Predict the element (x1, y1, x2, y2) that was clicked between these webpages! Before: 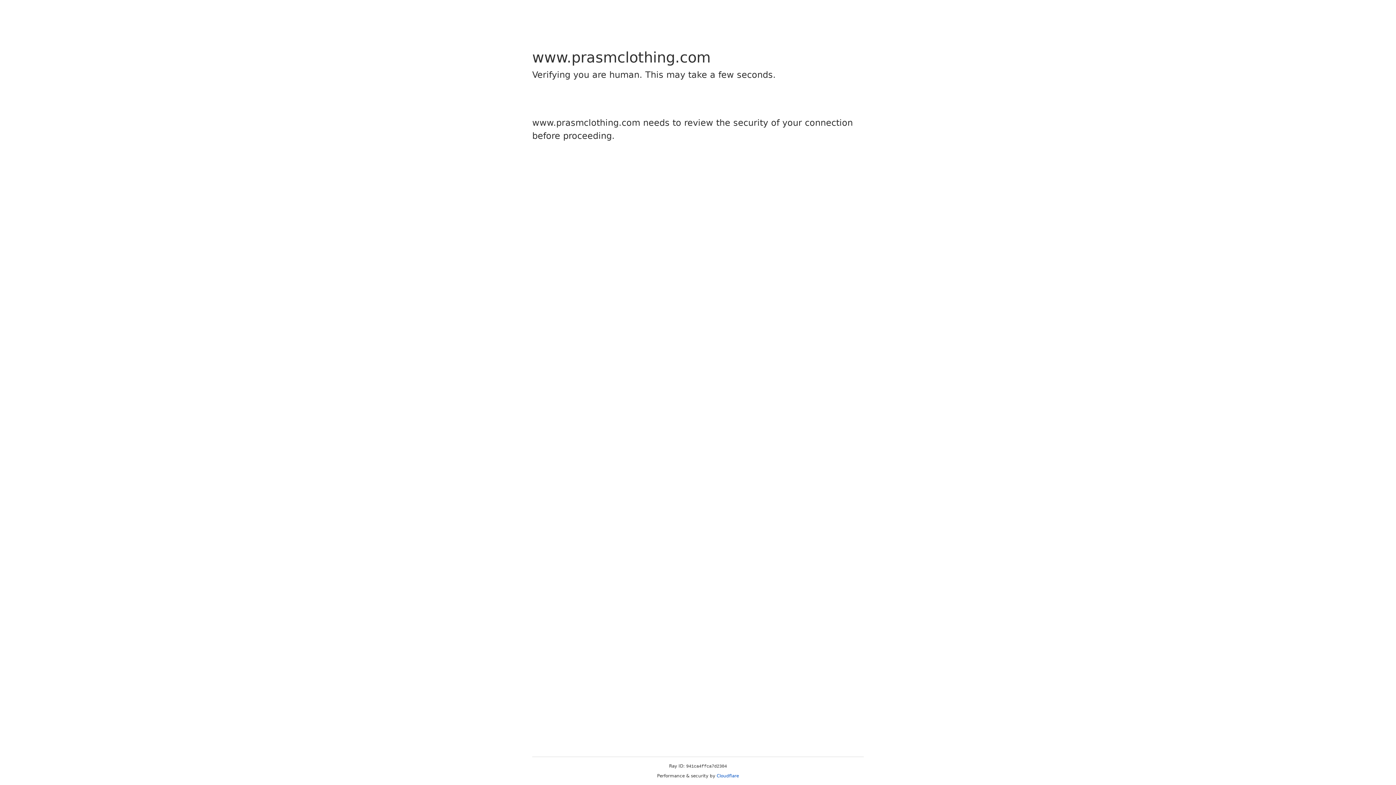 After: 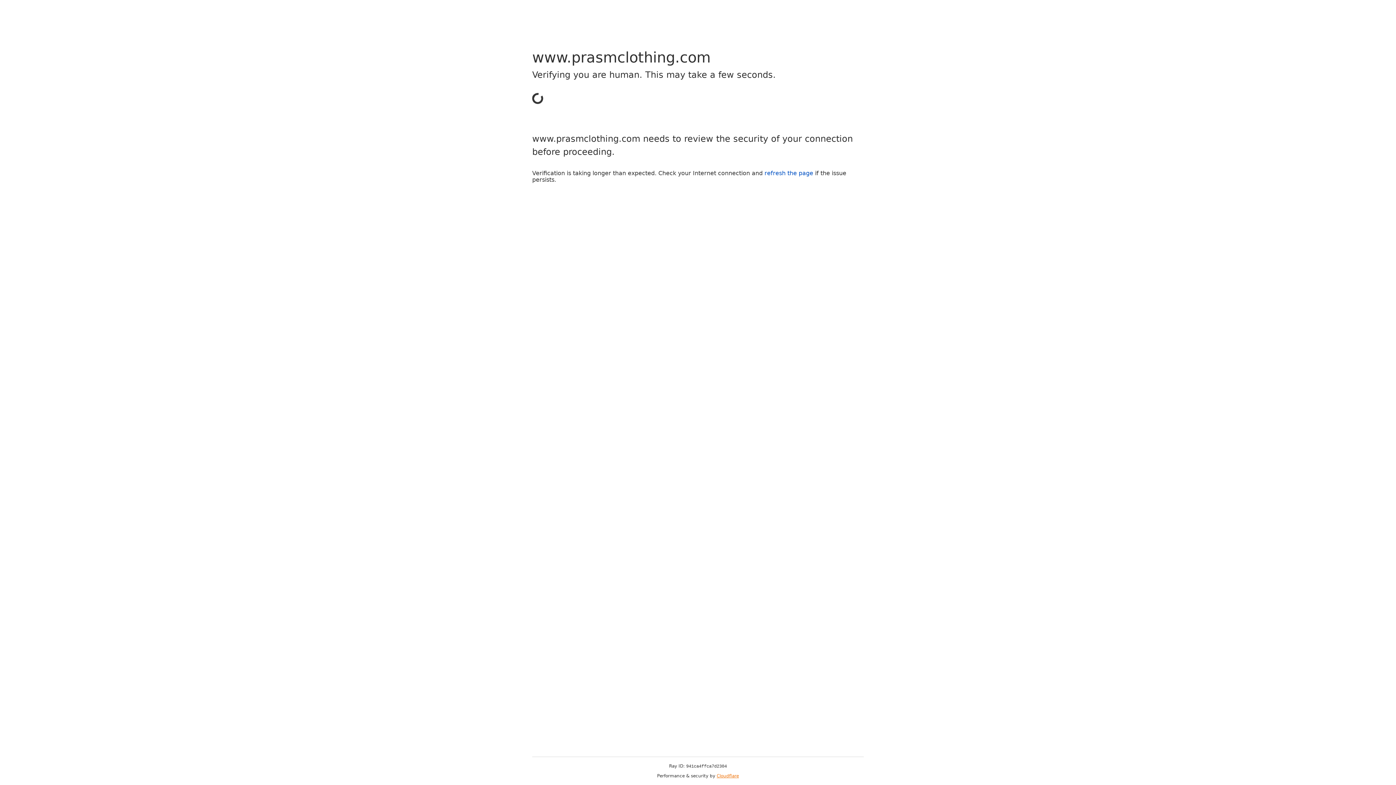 Action: bbox: (716, 773, 739, 778) label: Cloudflare